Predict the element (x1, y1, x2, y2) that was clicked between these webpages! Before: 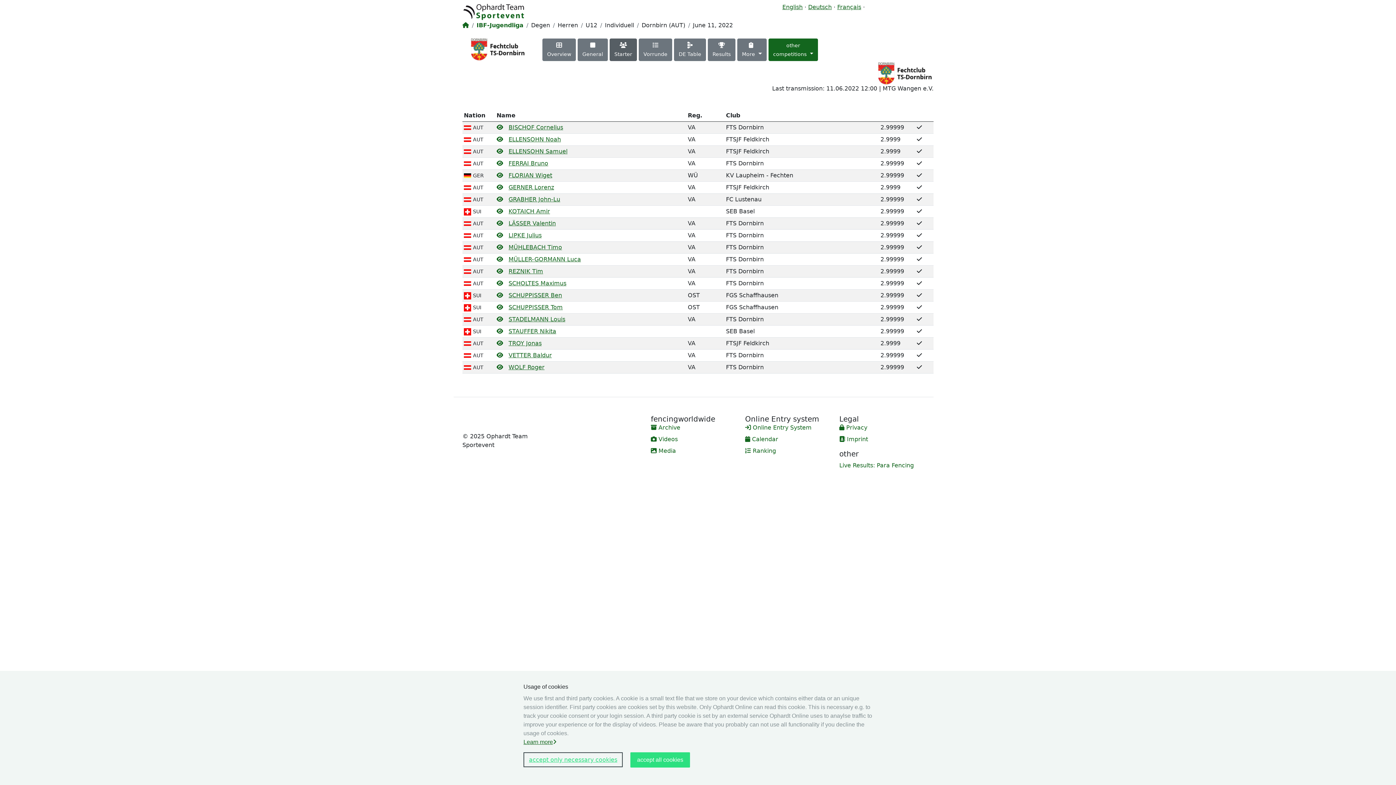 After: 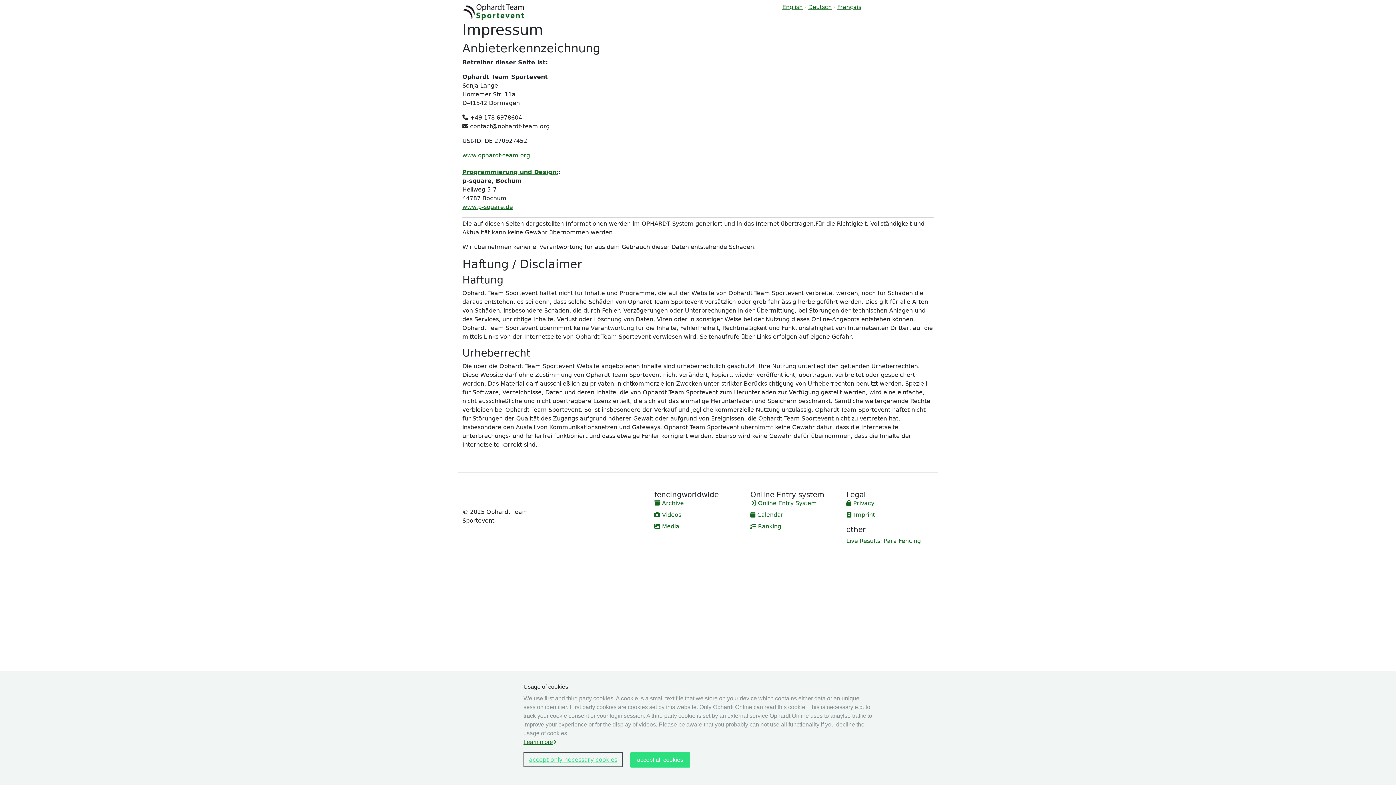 Action: bbox: (839, 435, 925, 444) label:  Imprint